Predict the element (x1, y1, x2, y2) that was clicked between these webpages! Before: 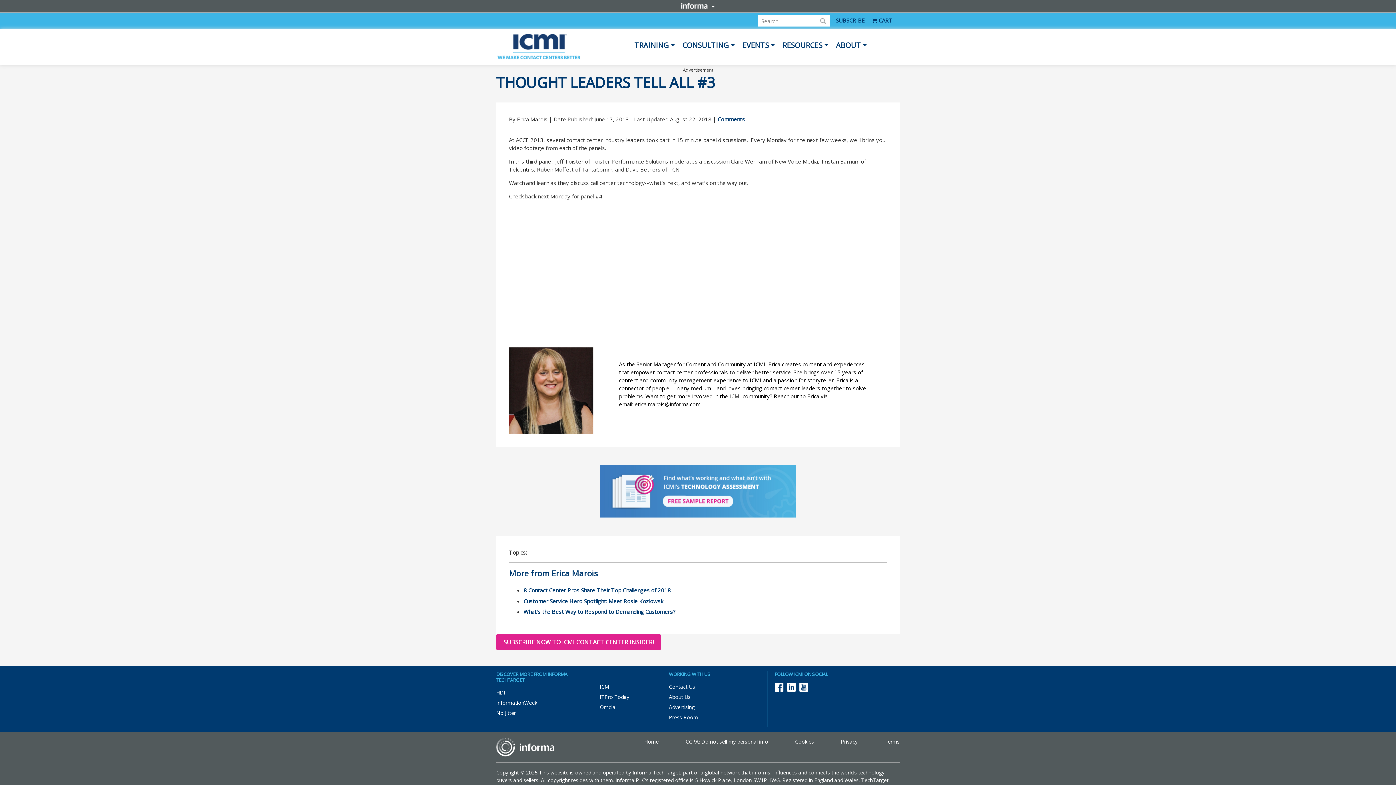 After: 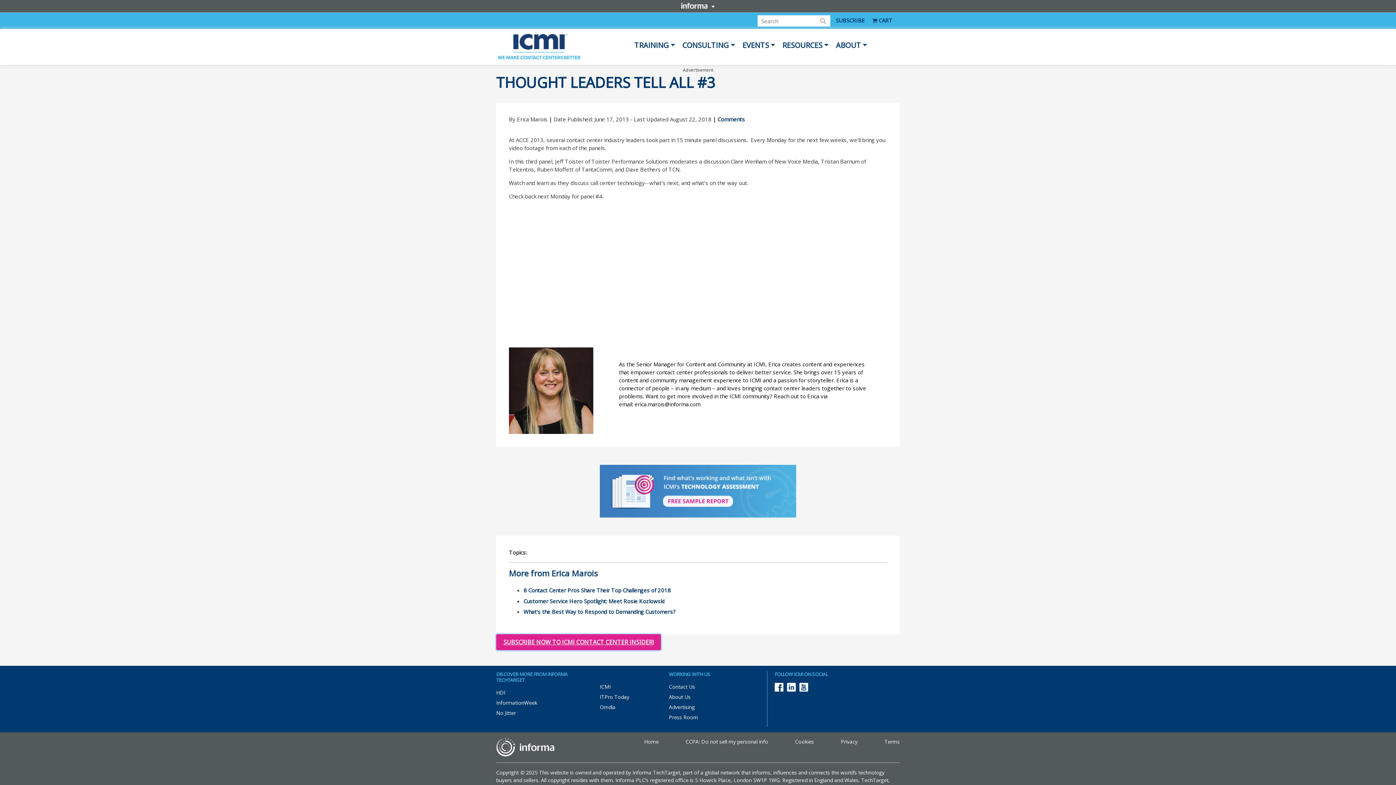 Action: bbox: (496, 634, 661, 650) label: SUBSCRIBE NOW TO ICMI CONTACT CENTER INSIDER!